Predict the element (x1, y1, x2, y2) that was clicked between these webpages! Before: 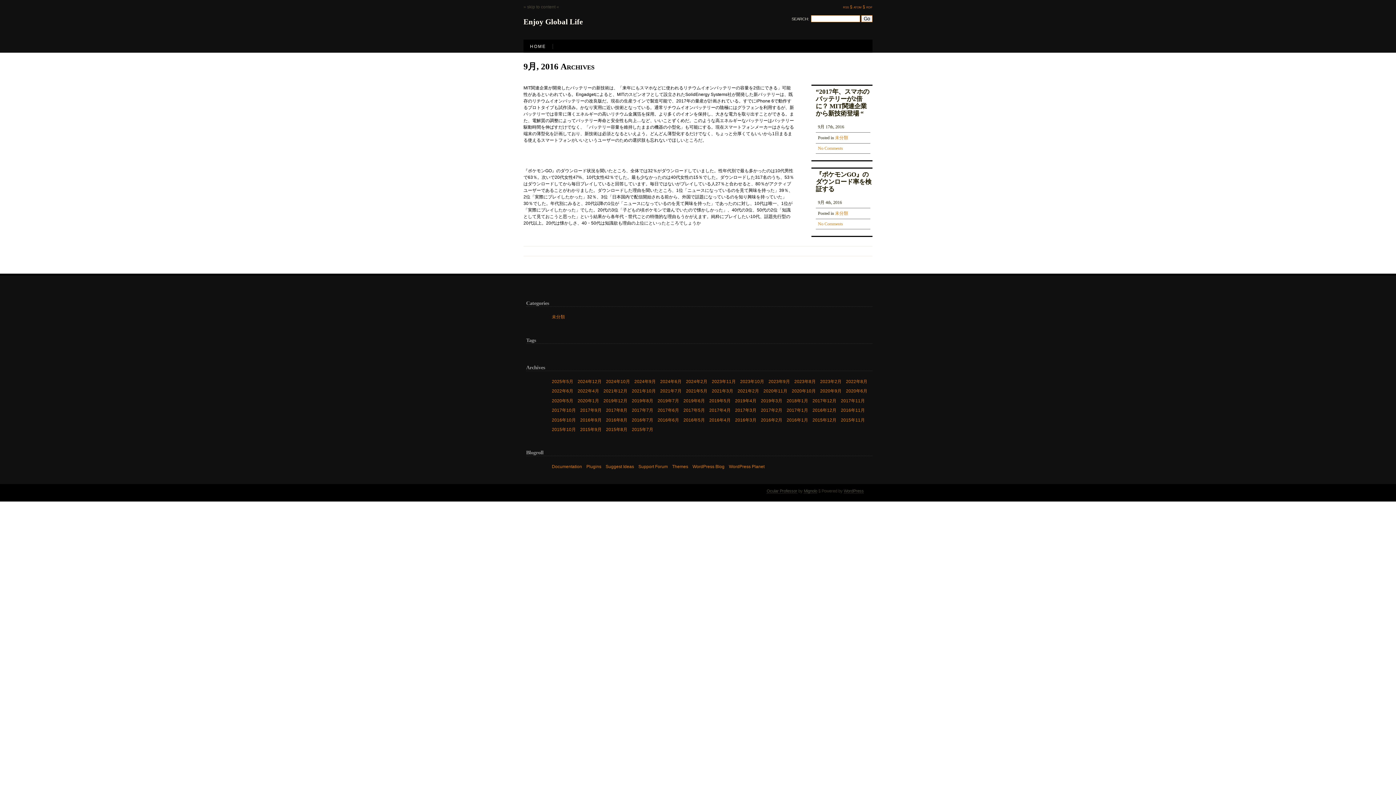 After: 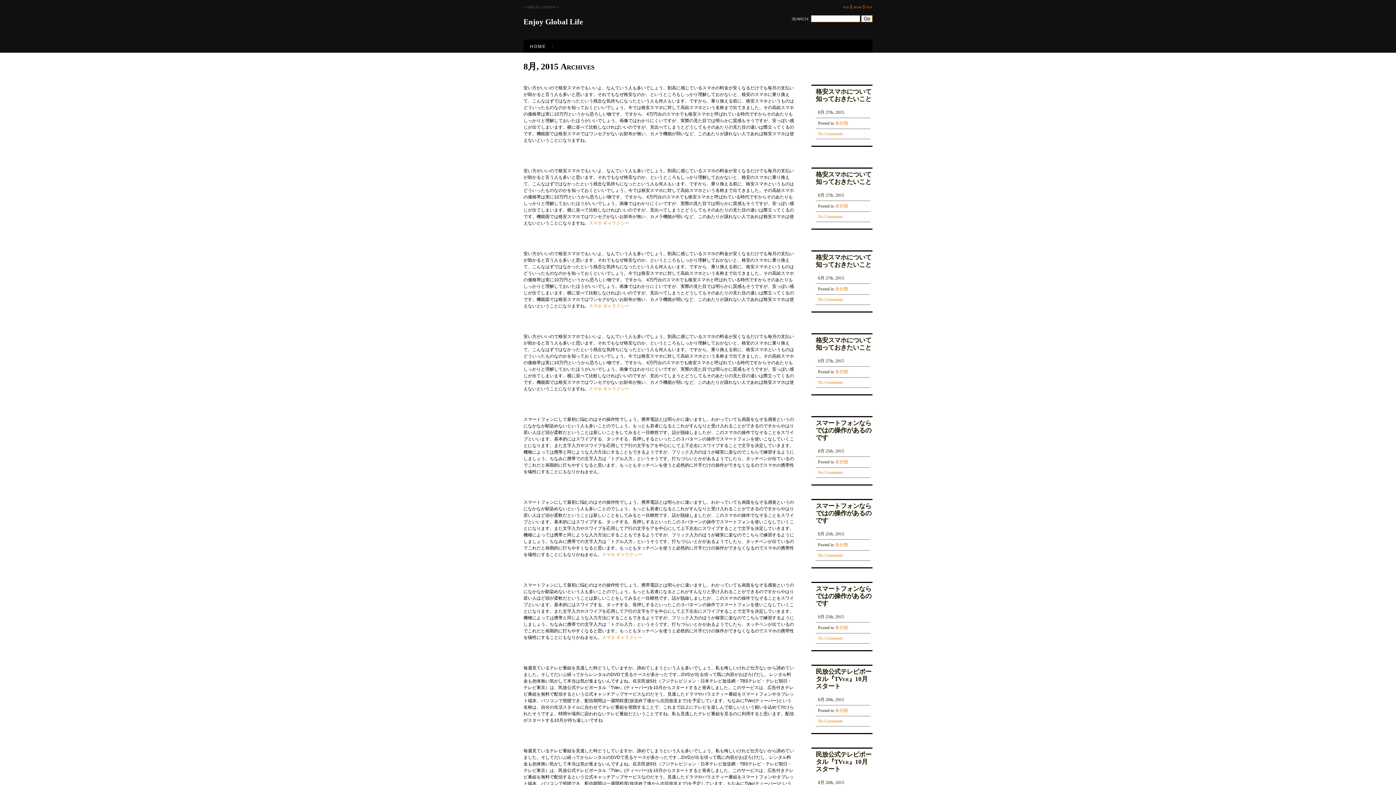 Action: bbox: (604, 426, 629, 431) label: 2015年8月